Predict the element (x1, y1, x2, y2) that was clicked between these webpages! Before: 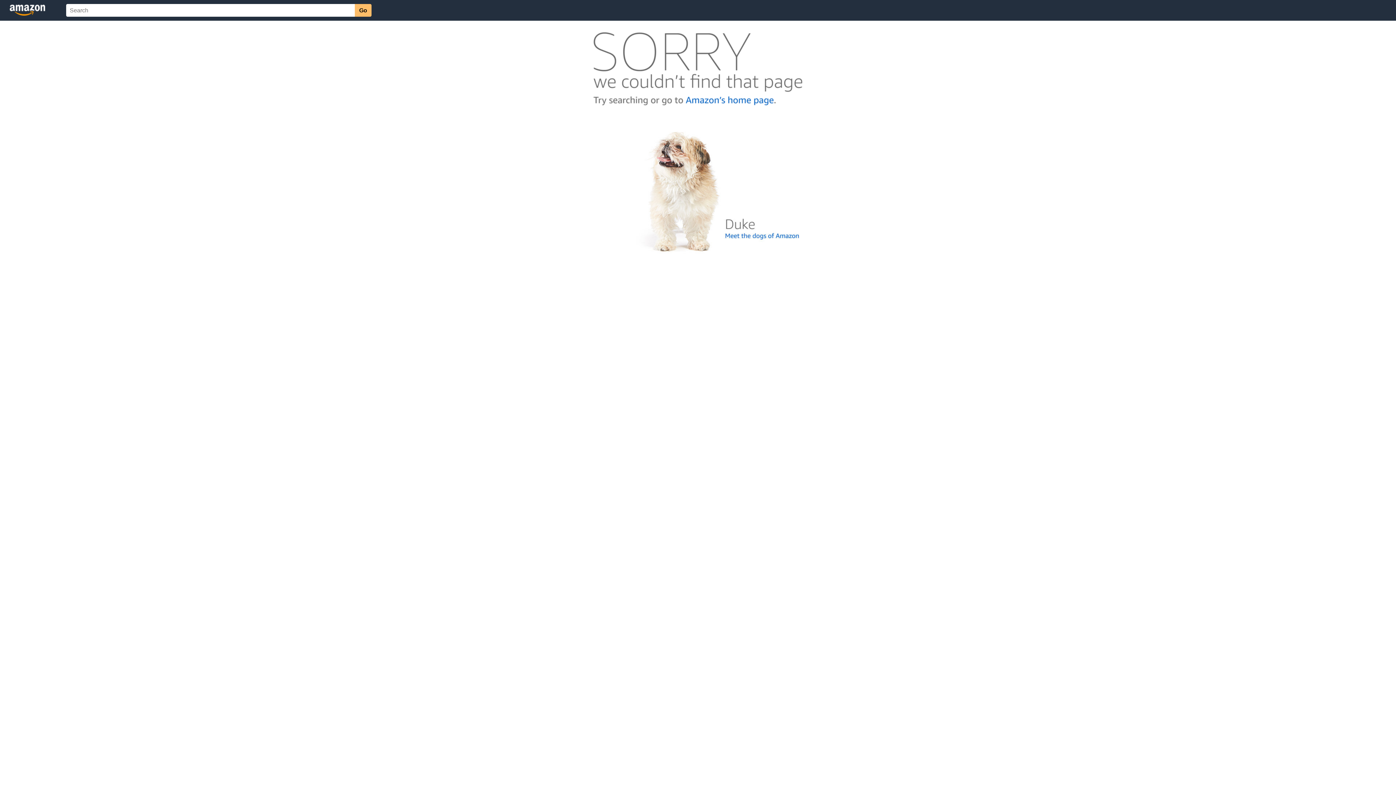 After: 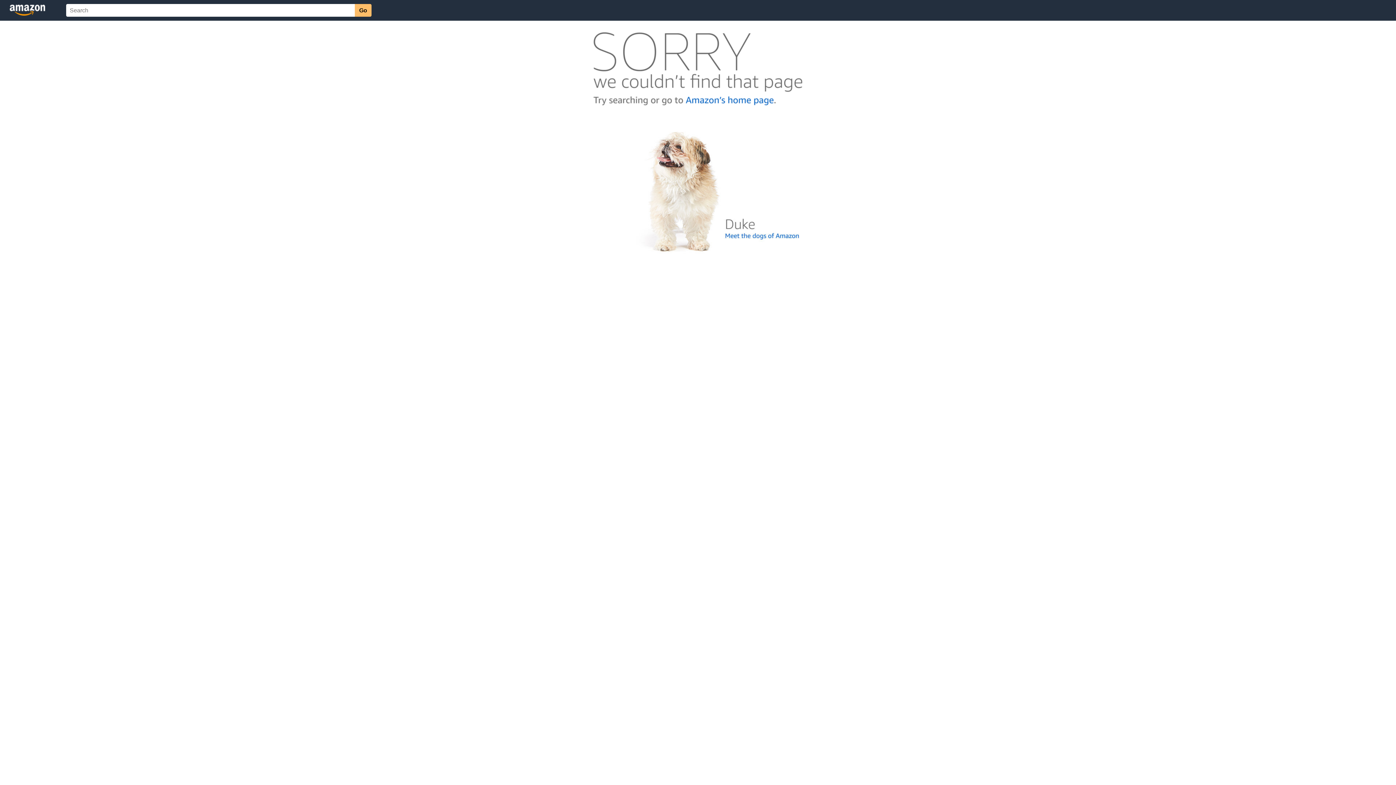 Action: bbox: (592, 262, 803, 268)